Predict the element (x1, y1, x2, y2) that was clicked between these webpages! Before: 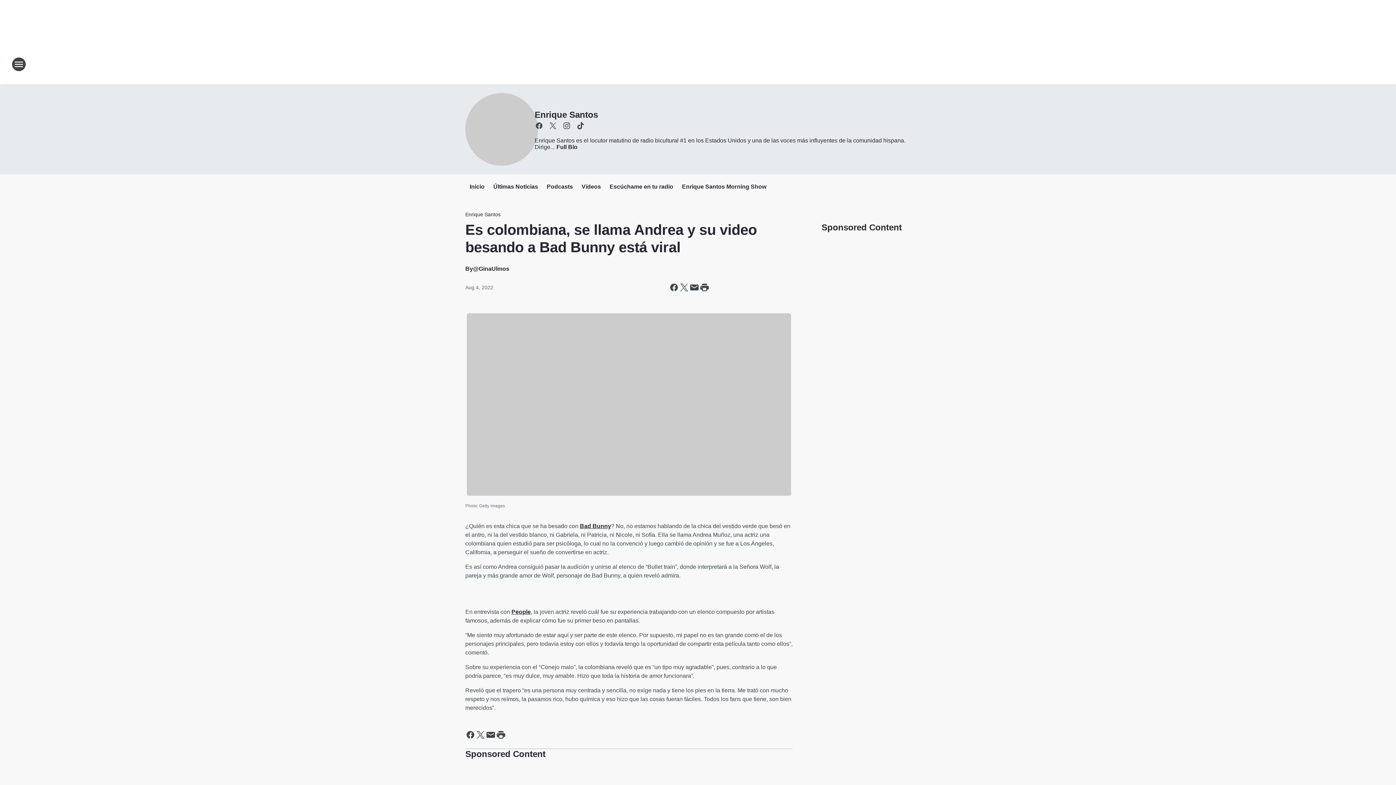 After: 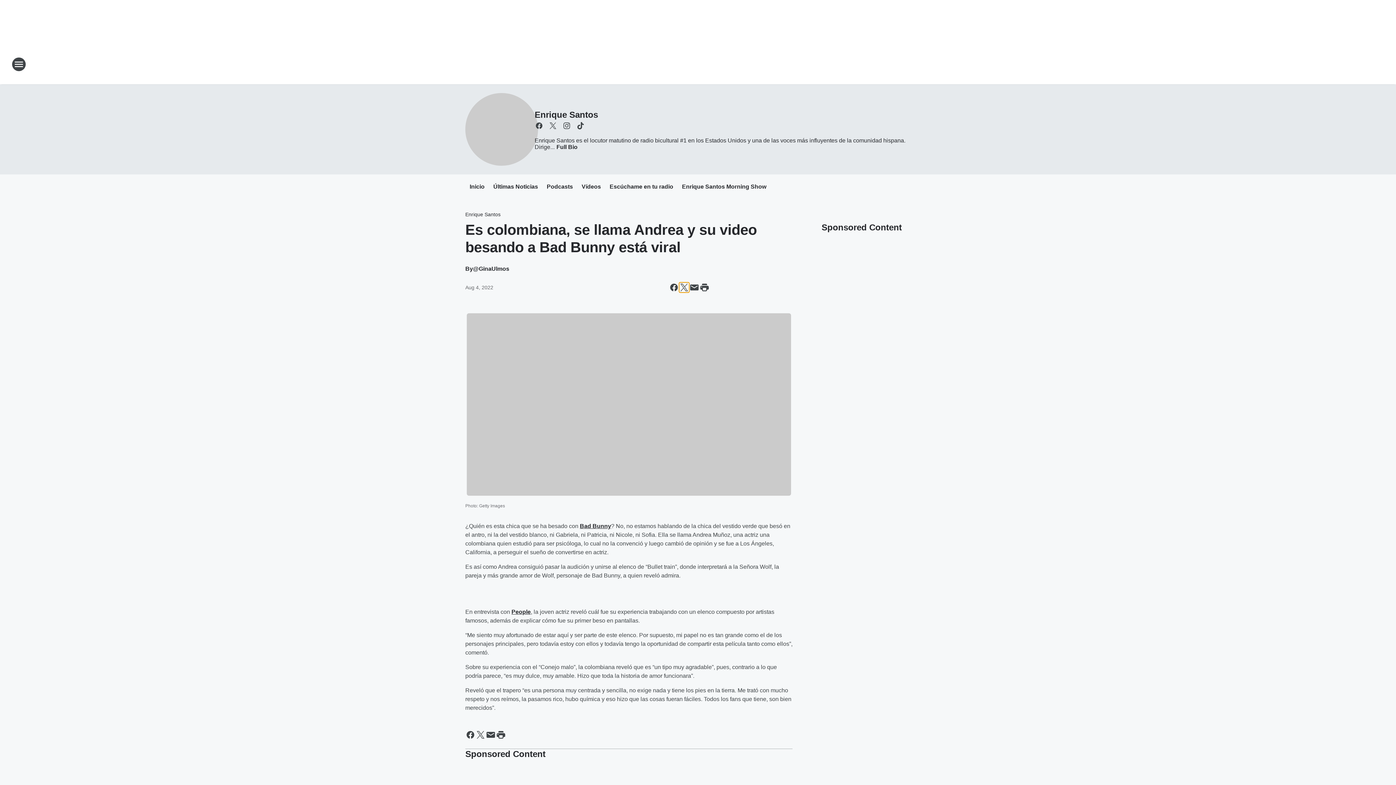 Action: bbox: (679, 282, 689, 292) label: Share this page on X